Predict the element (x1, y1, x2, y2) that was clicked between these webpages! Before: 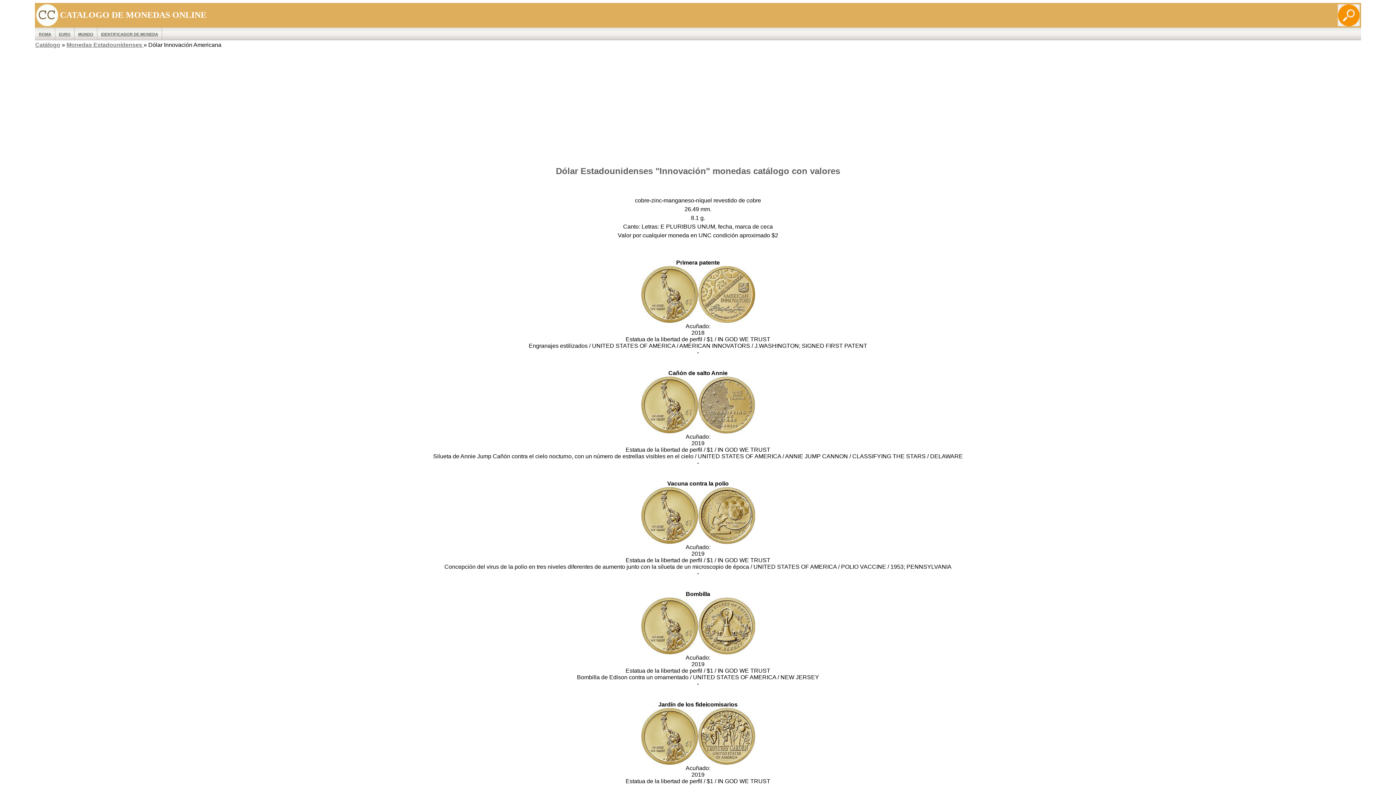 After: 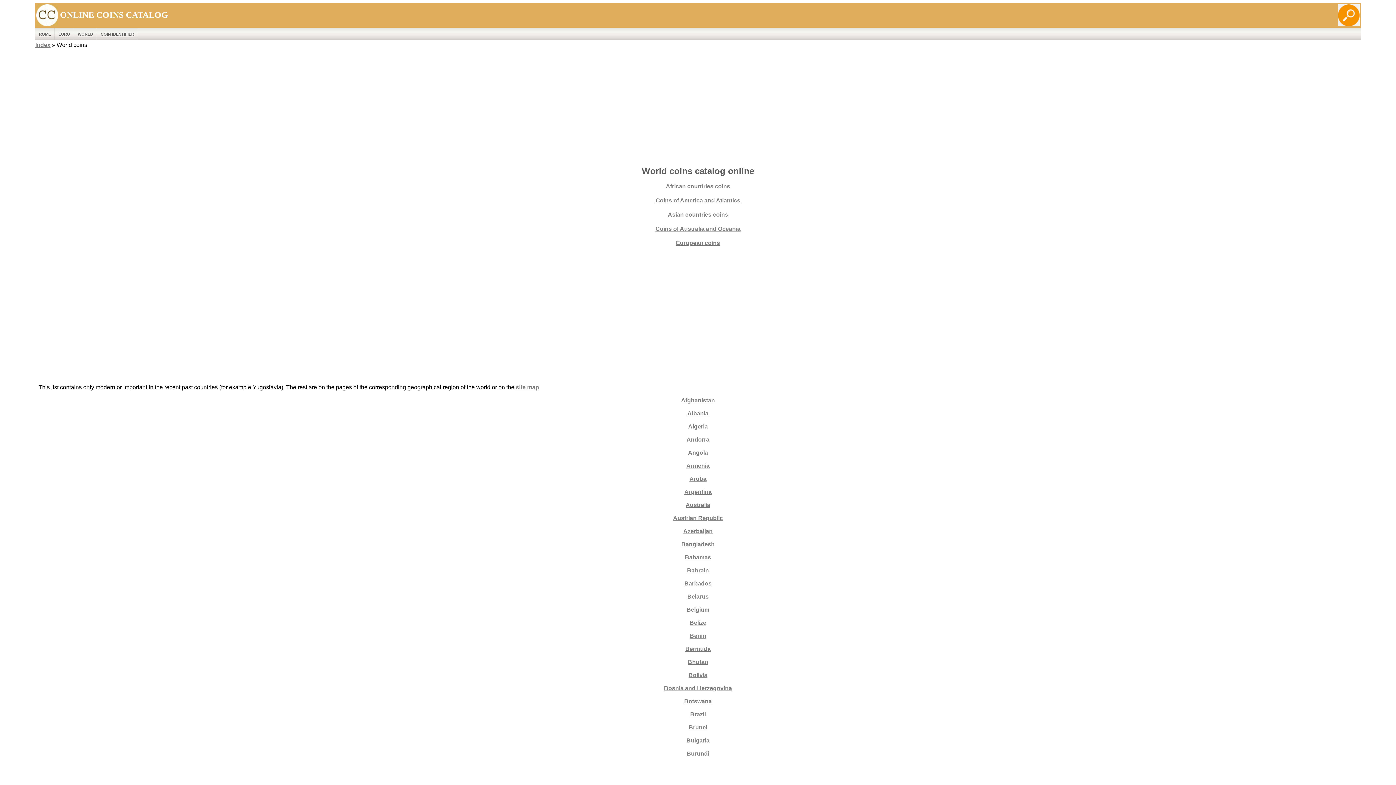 Action: label: MUNDO bbox: (74, 28, 97, 40)